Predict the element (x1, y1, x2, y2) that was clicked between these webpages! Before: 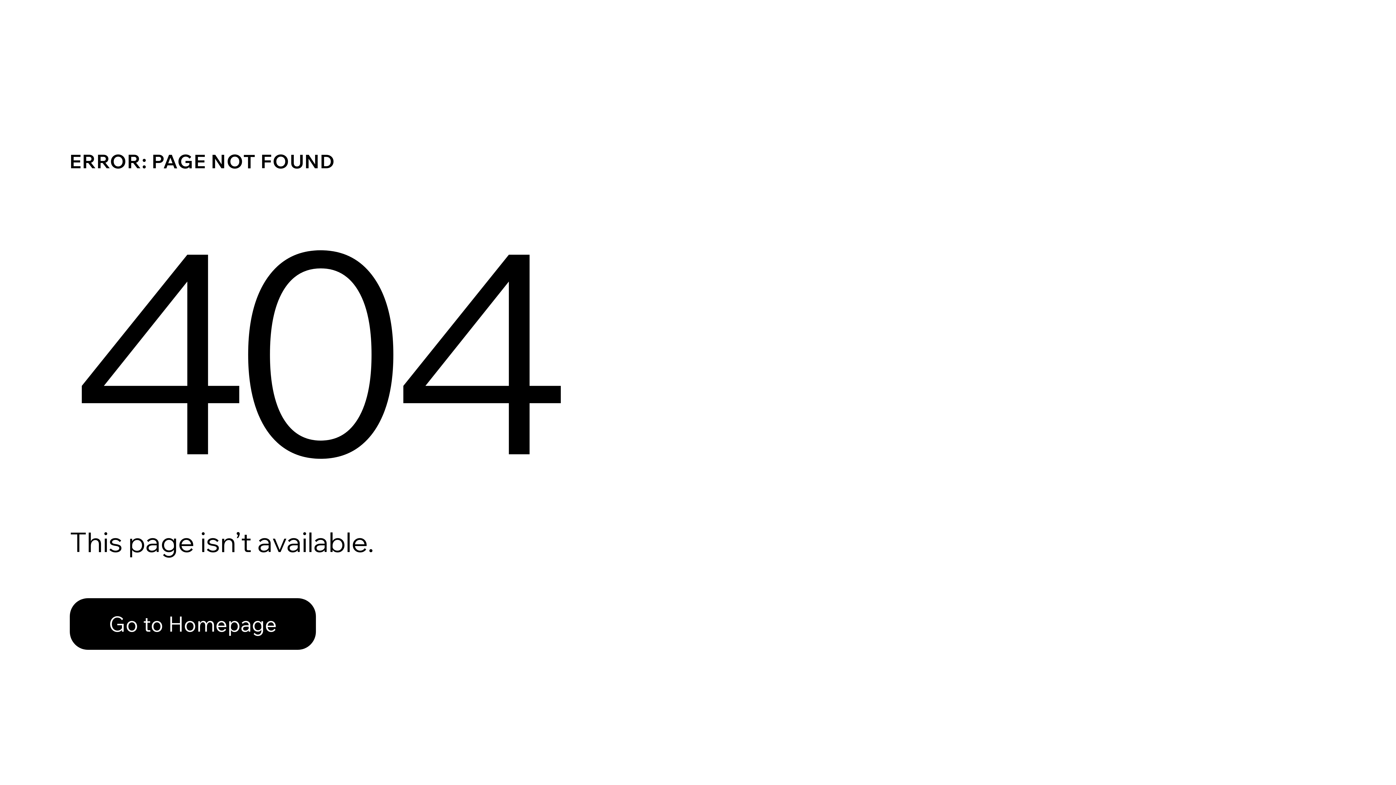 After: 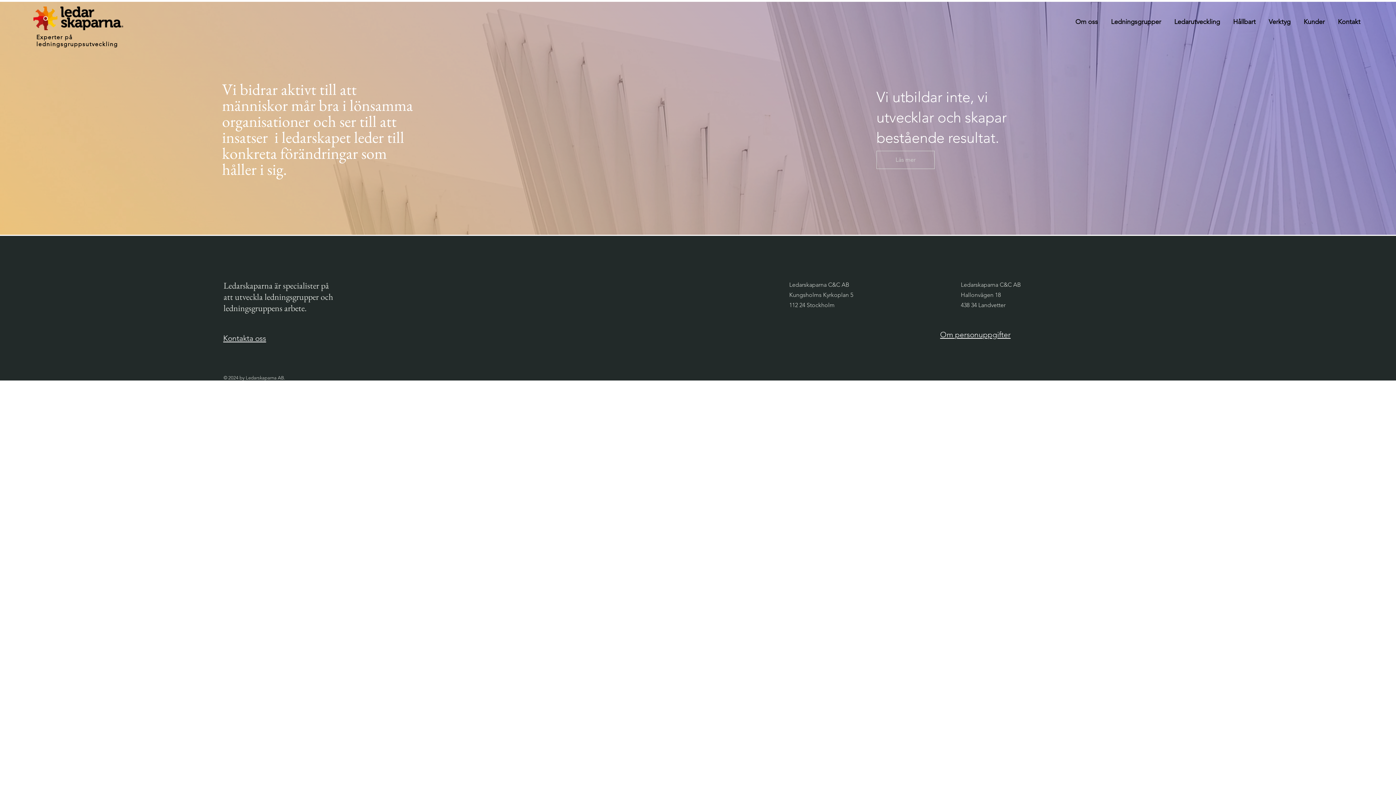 Action: bbox: (69, 582, 768, 659) label: Go to Homepage